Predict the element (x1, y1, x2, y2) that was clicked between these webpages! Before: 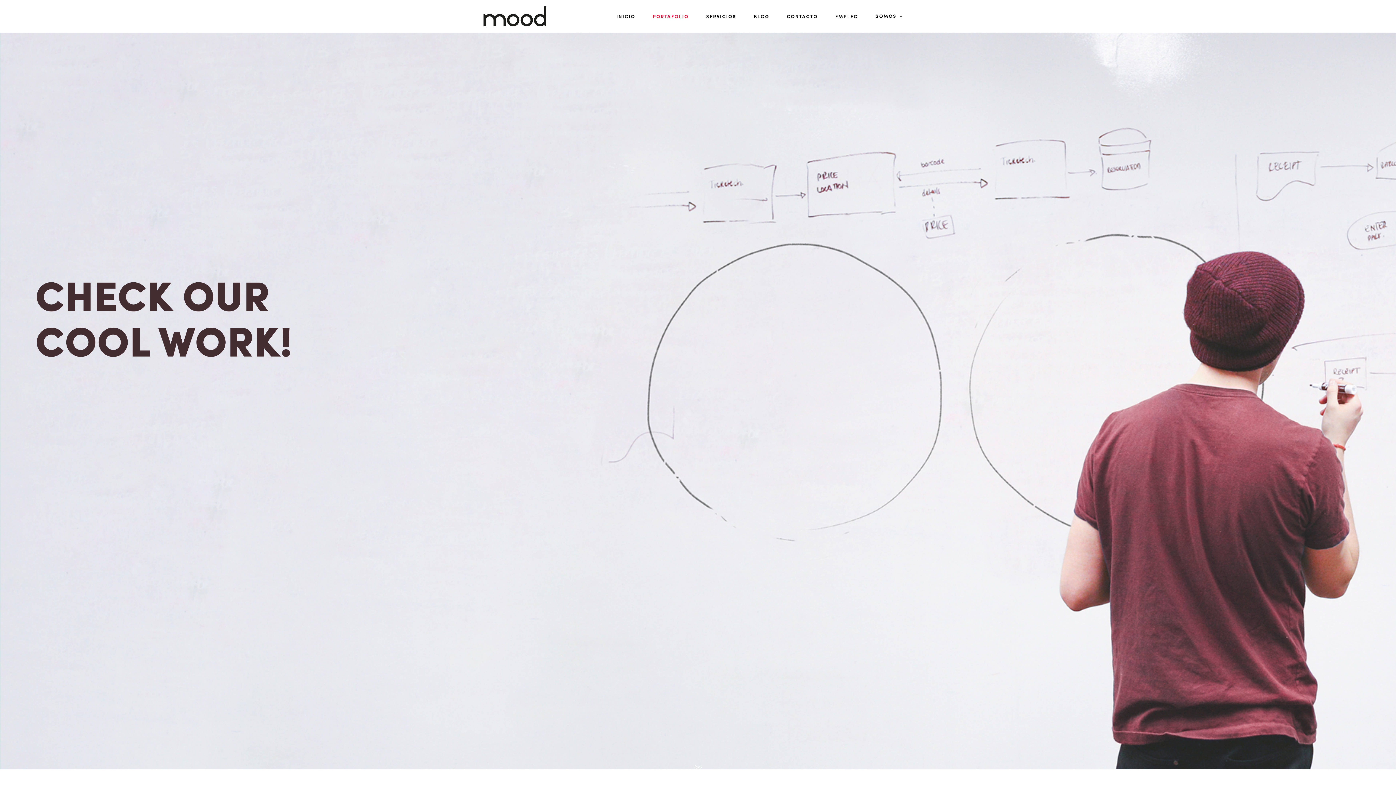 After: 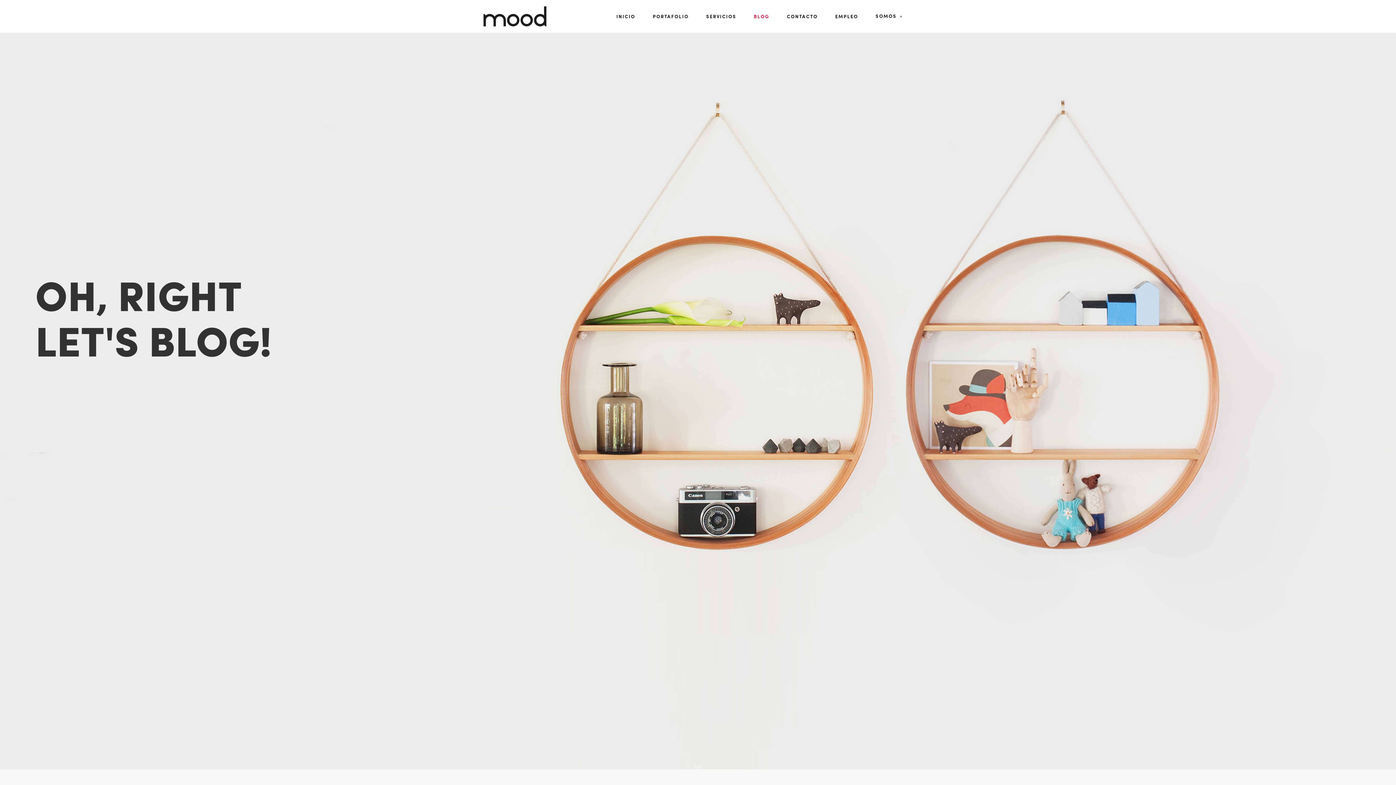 Action: label: BLOG bbox: (745, 10, 778, 22)